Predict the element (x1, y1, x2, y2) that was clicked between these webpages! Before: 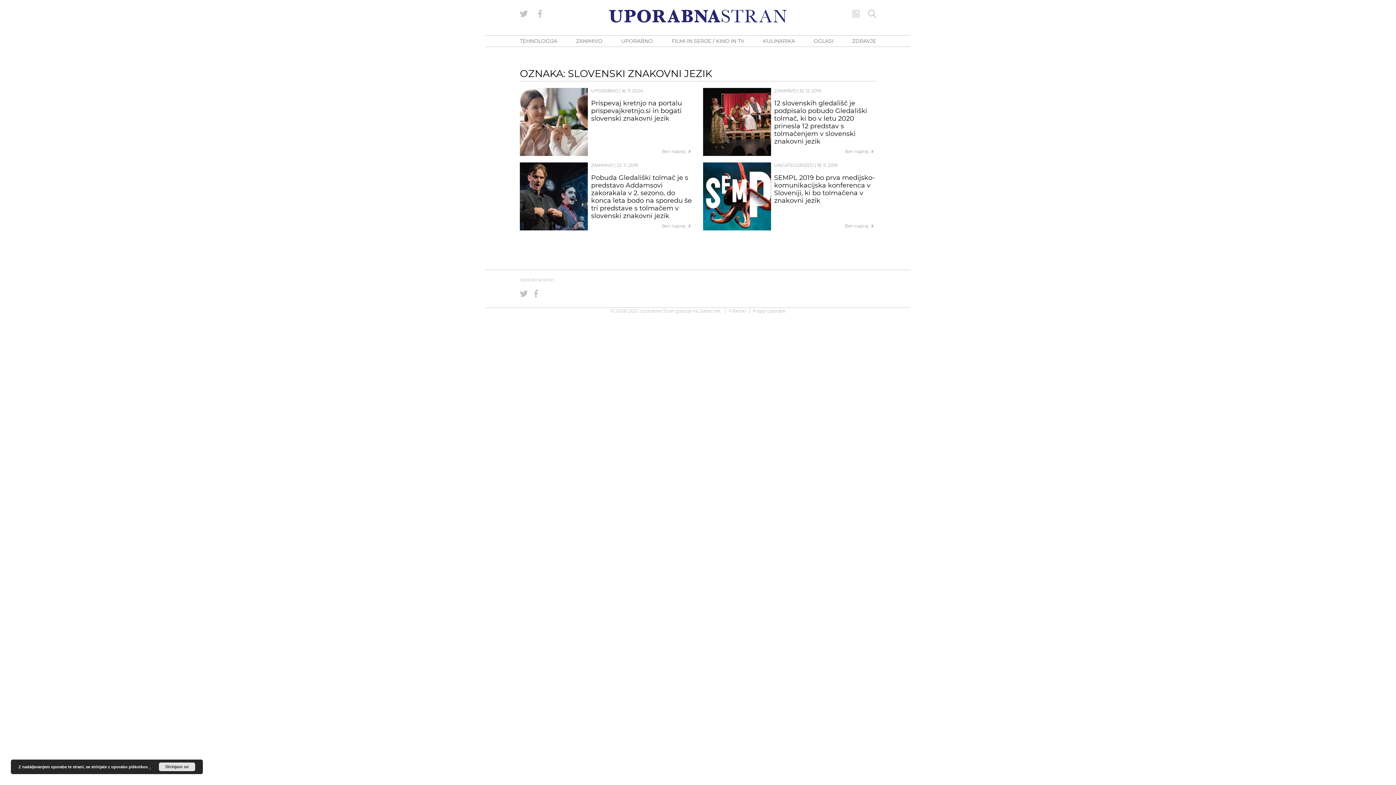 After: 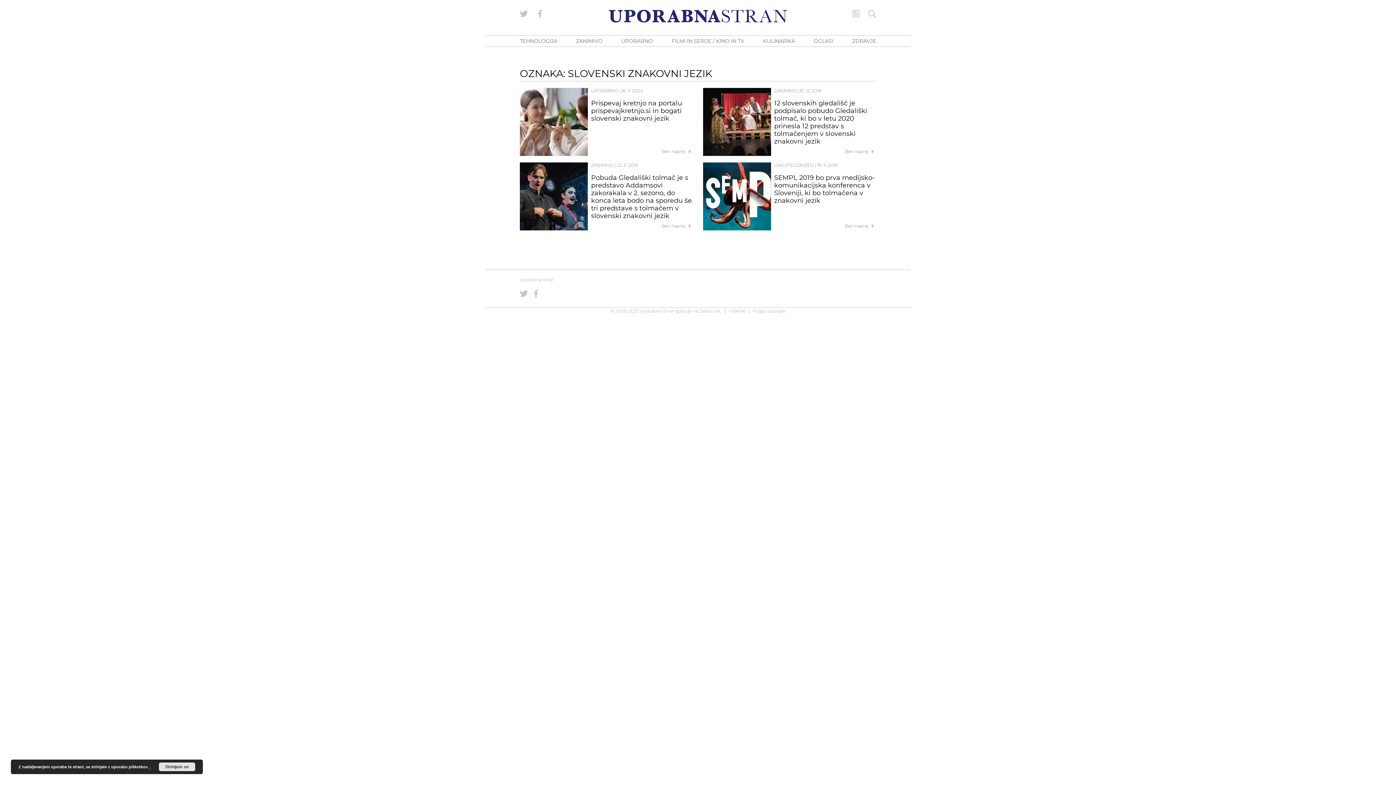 Action: bbox: (158, 762, 195, 771) label: Strinjam se